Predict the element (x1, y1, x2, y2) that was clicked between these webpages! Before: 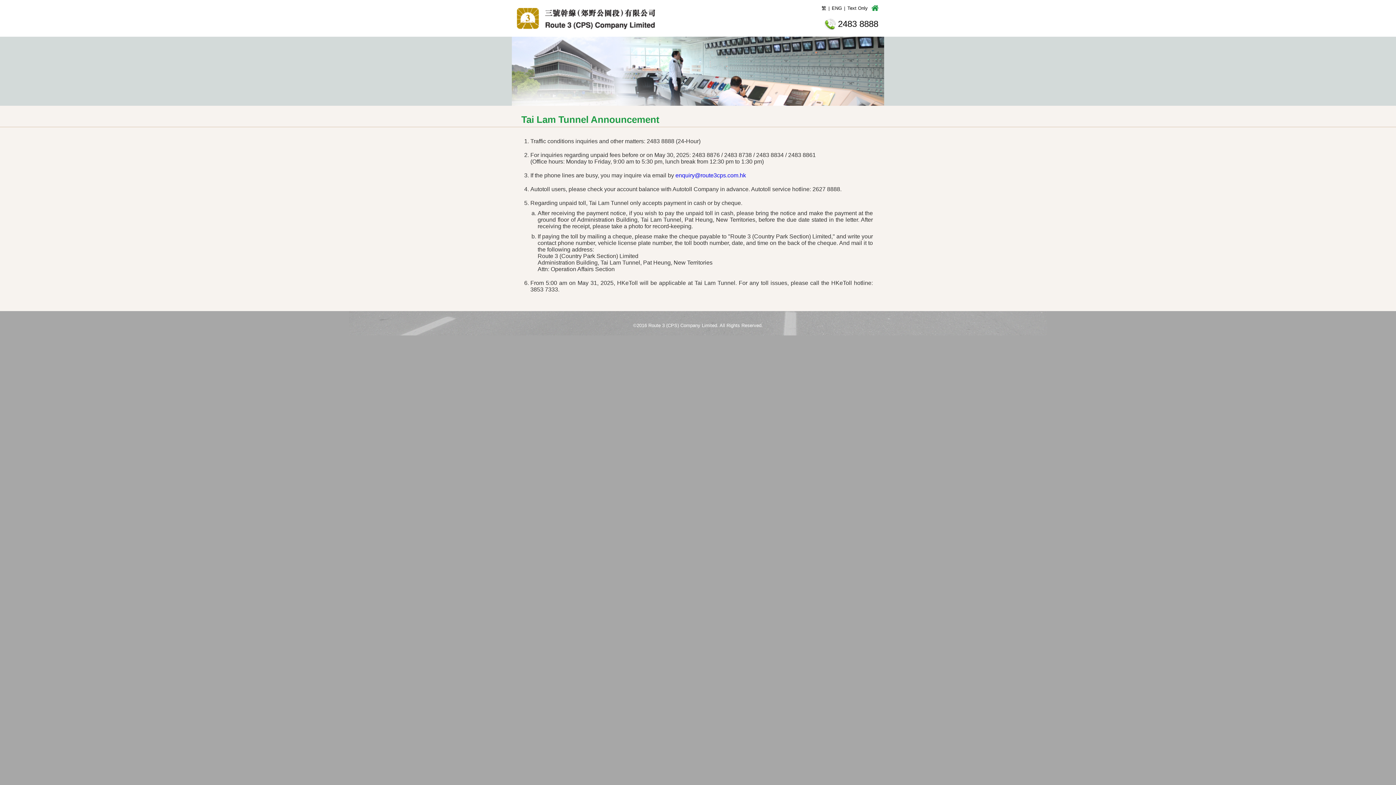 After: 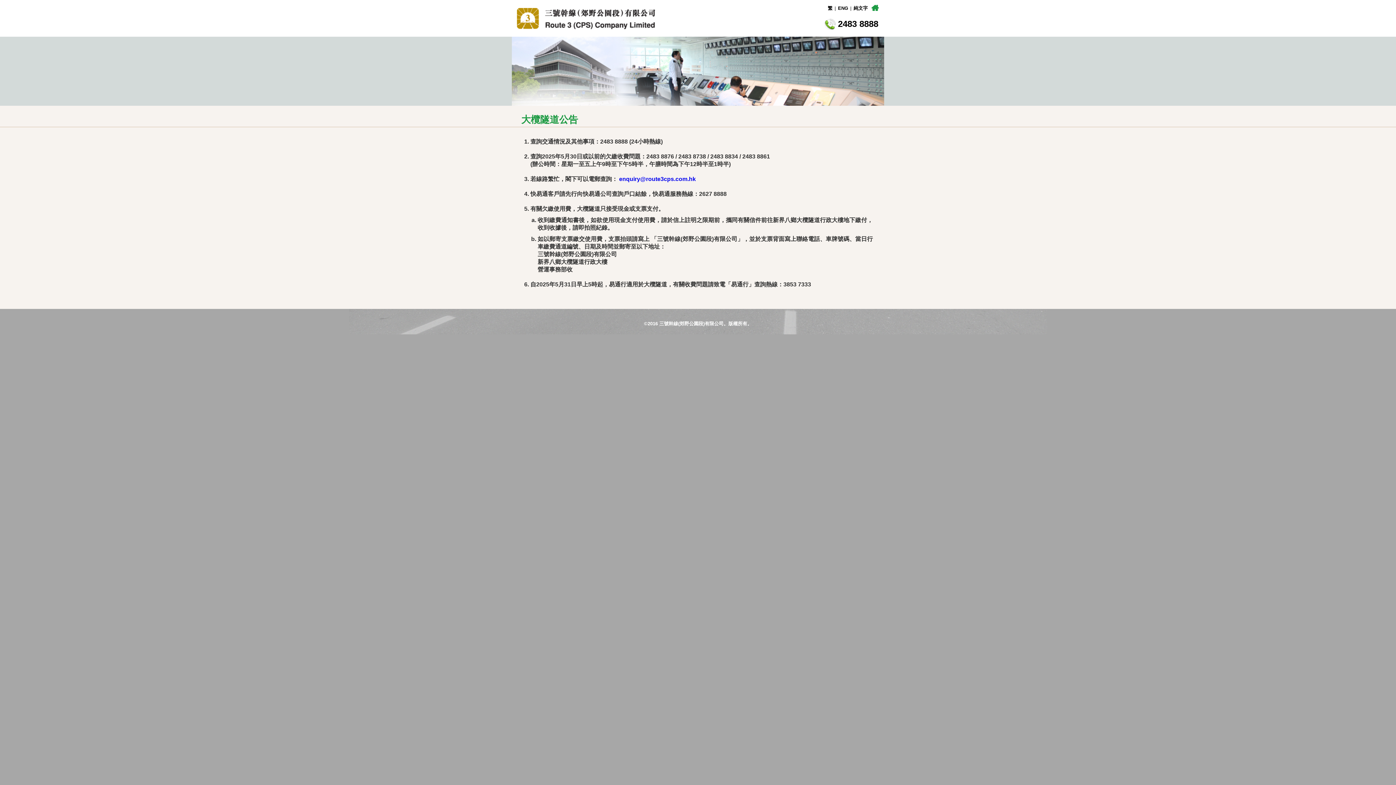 Action: bbox: (821, 6, 826, 10) label: 繁